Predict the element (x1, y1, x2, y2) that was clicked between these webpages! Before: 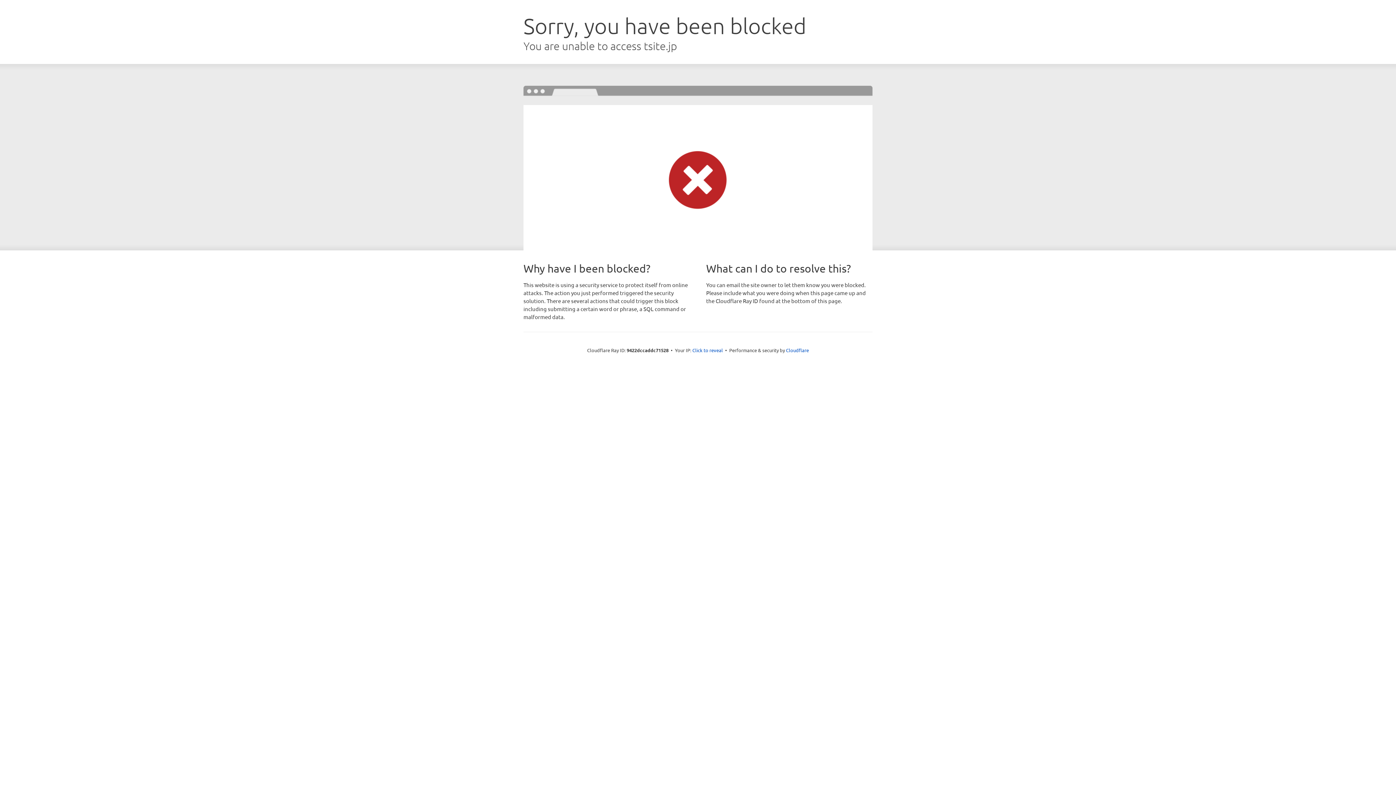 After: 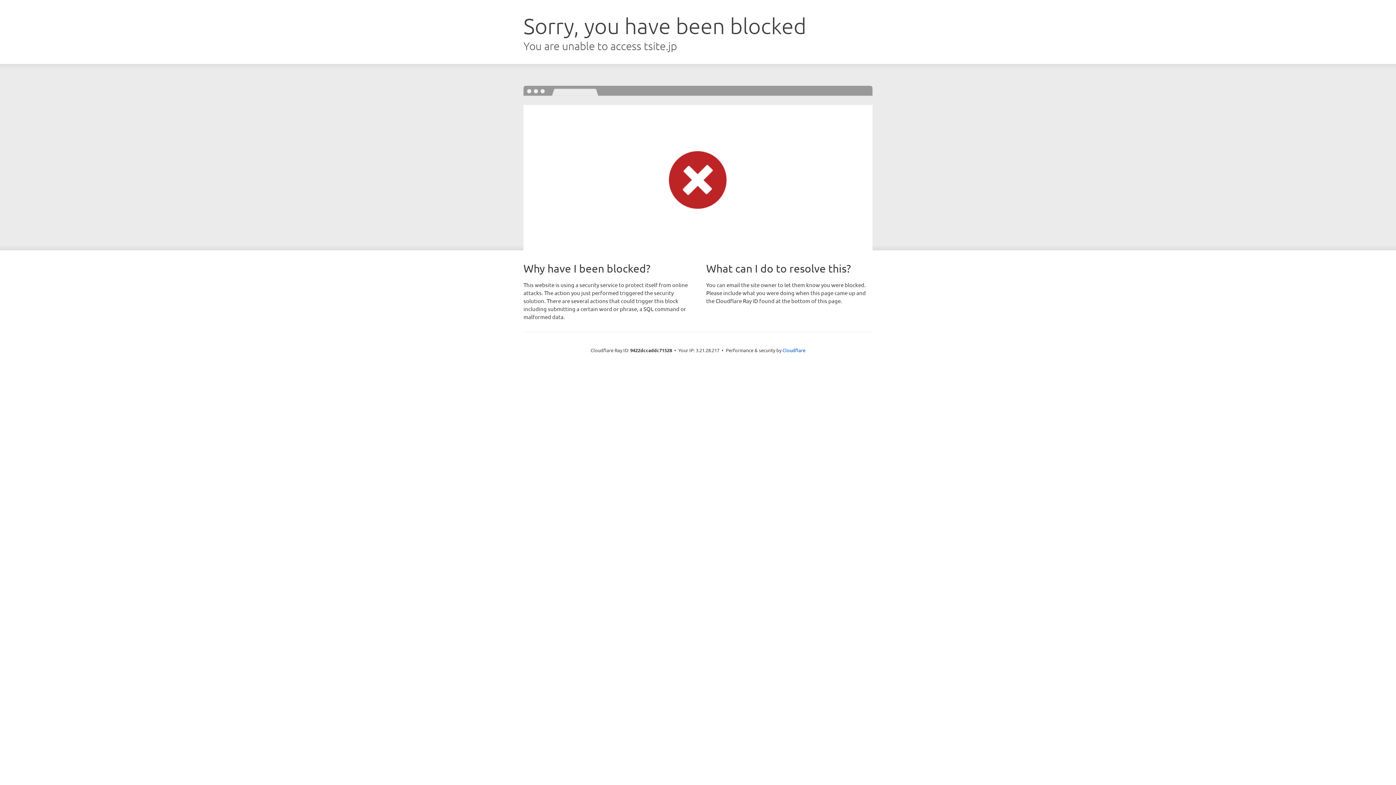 Action: bbox: (692, 346, 723, 353) label: Click to reveal